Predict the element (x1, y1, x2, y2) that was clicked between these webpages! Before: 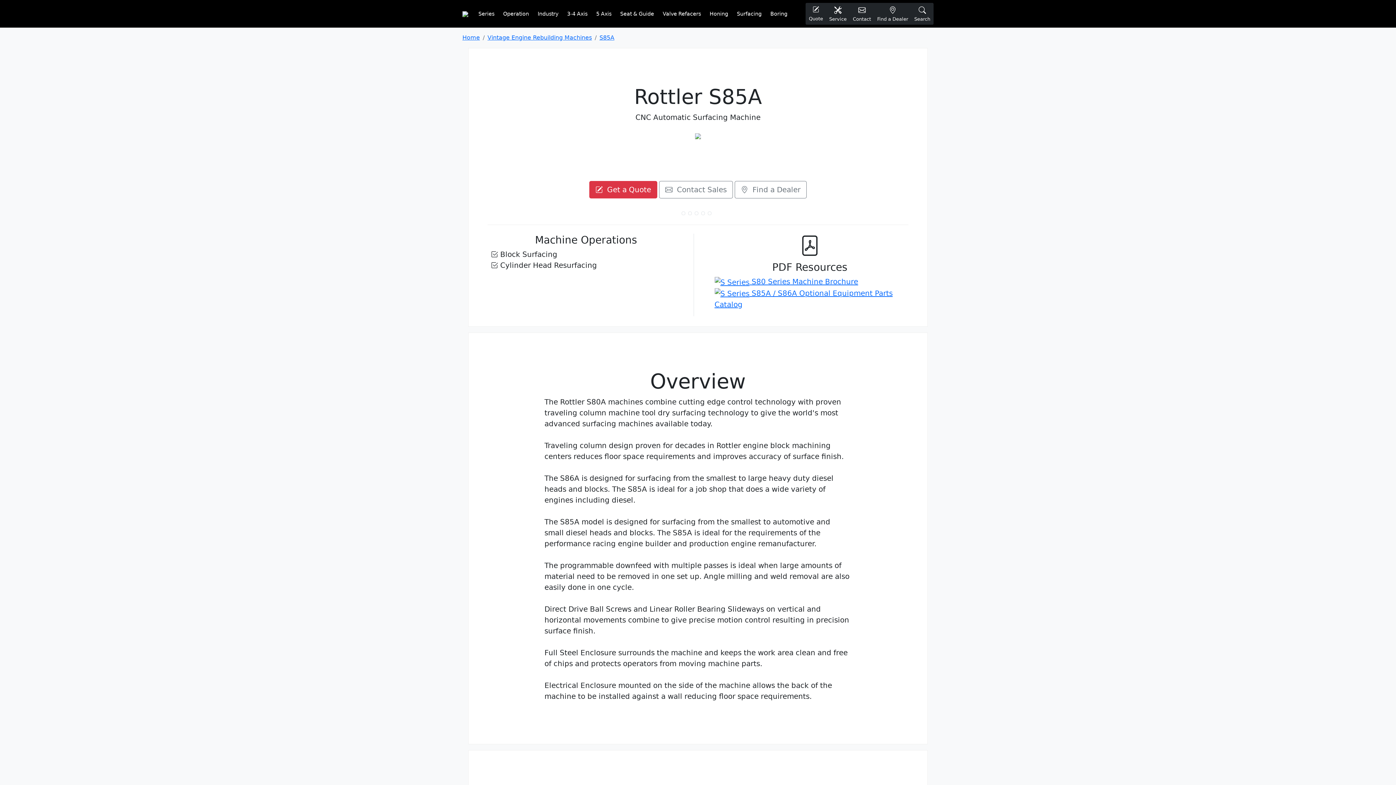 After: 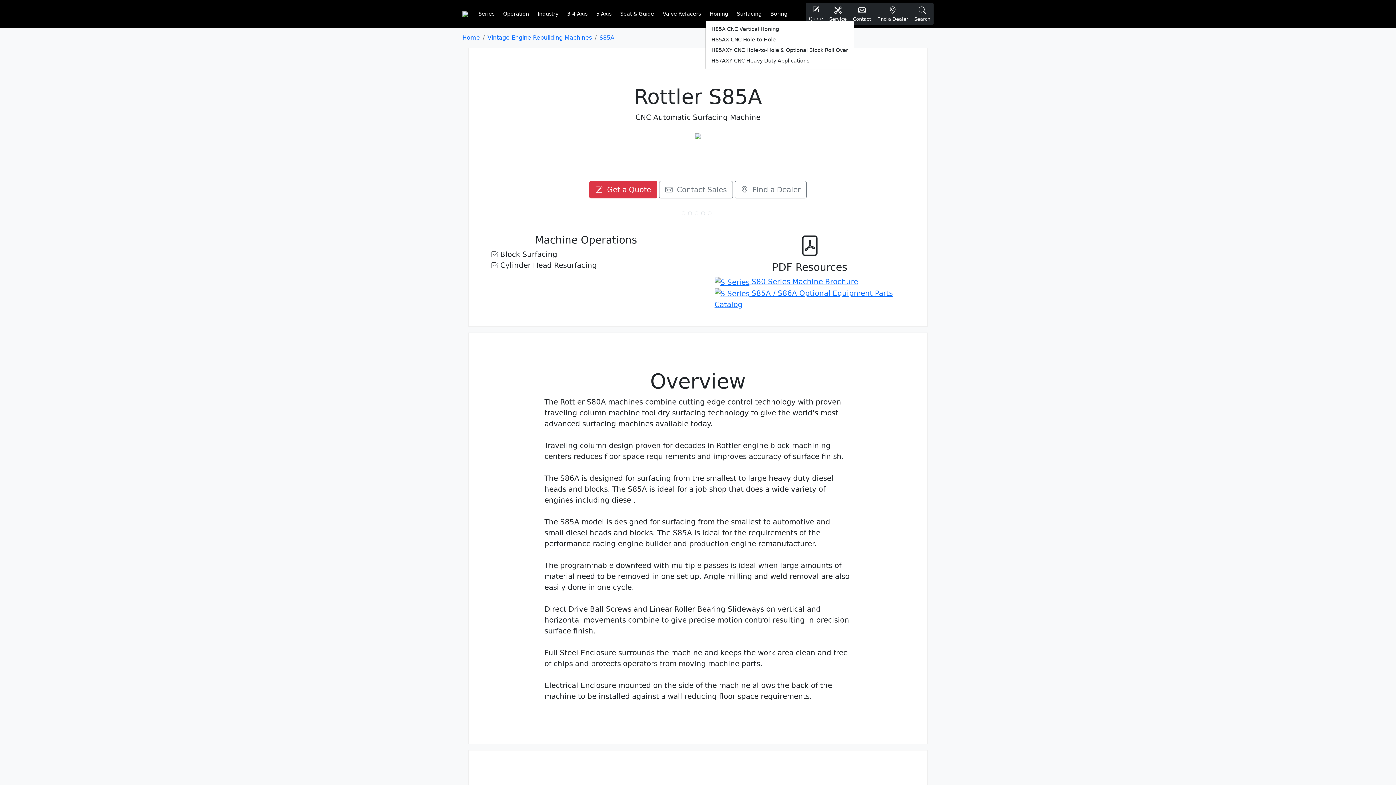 Action: bbox: (706, 7, 731, 20) label: Honing